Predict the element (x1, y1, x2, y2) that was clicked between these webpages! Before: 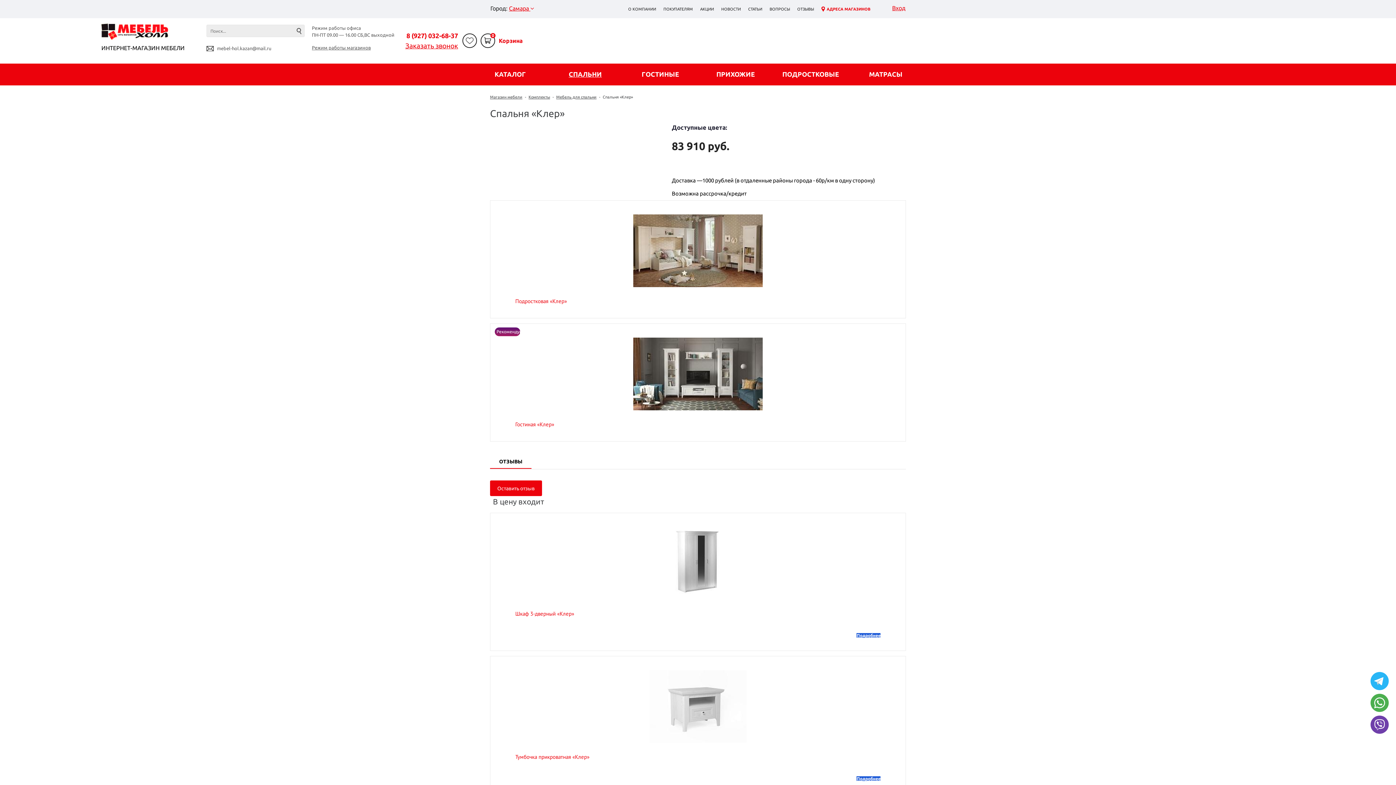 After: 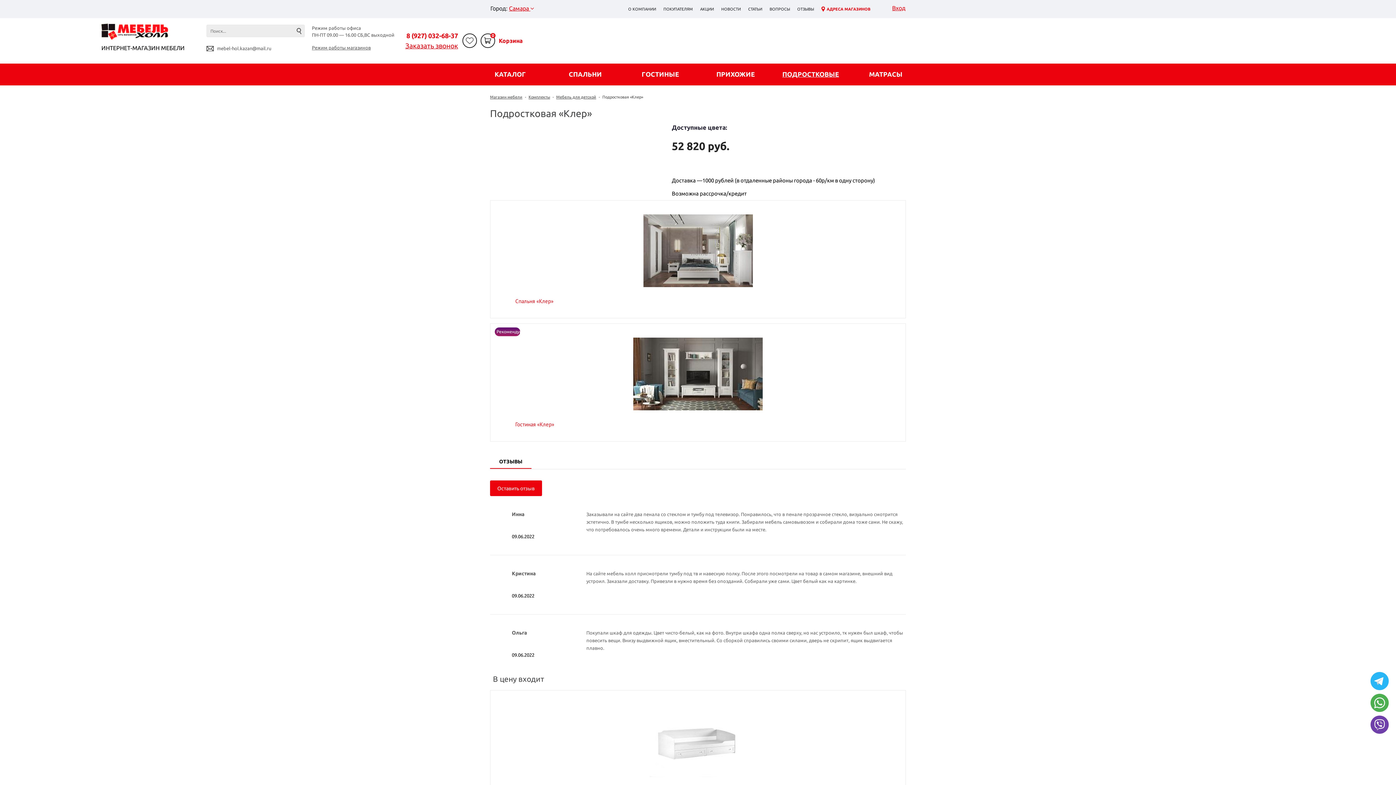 Action: bbox: (490, 214, 905, 287)